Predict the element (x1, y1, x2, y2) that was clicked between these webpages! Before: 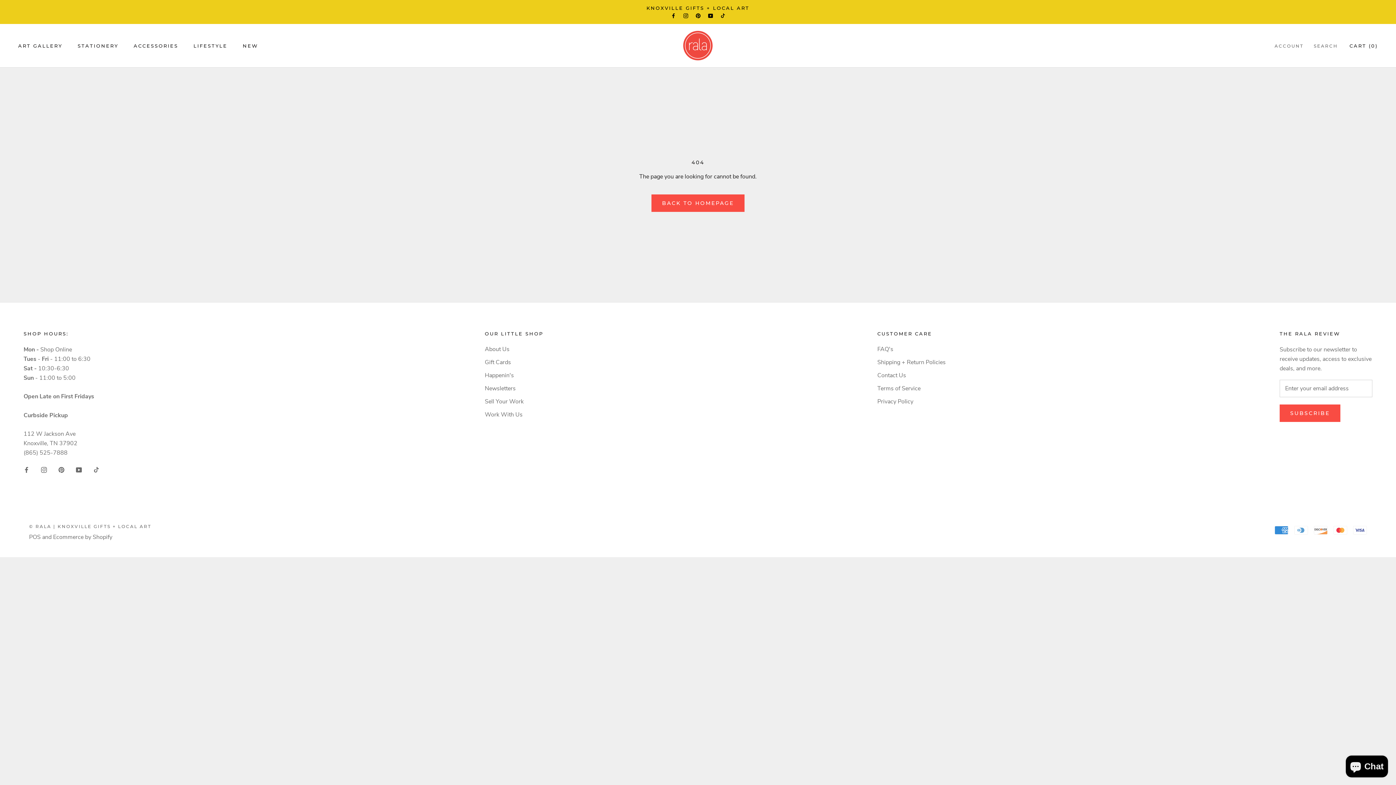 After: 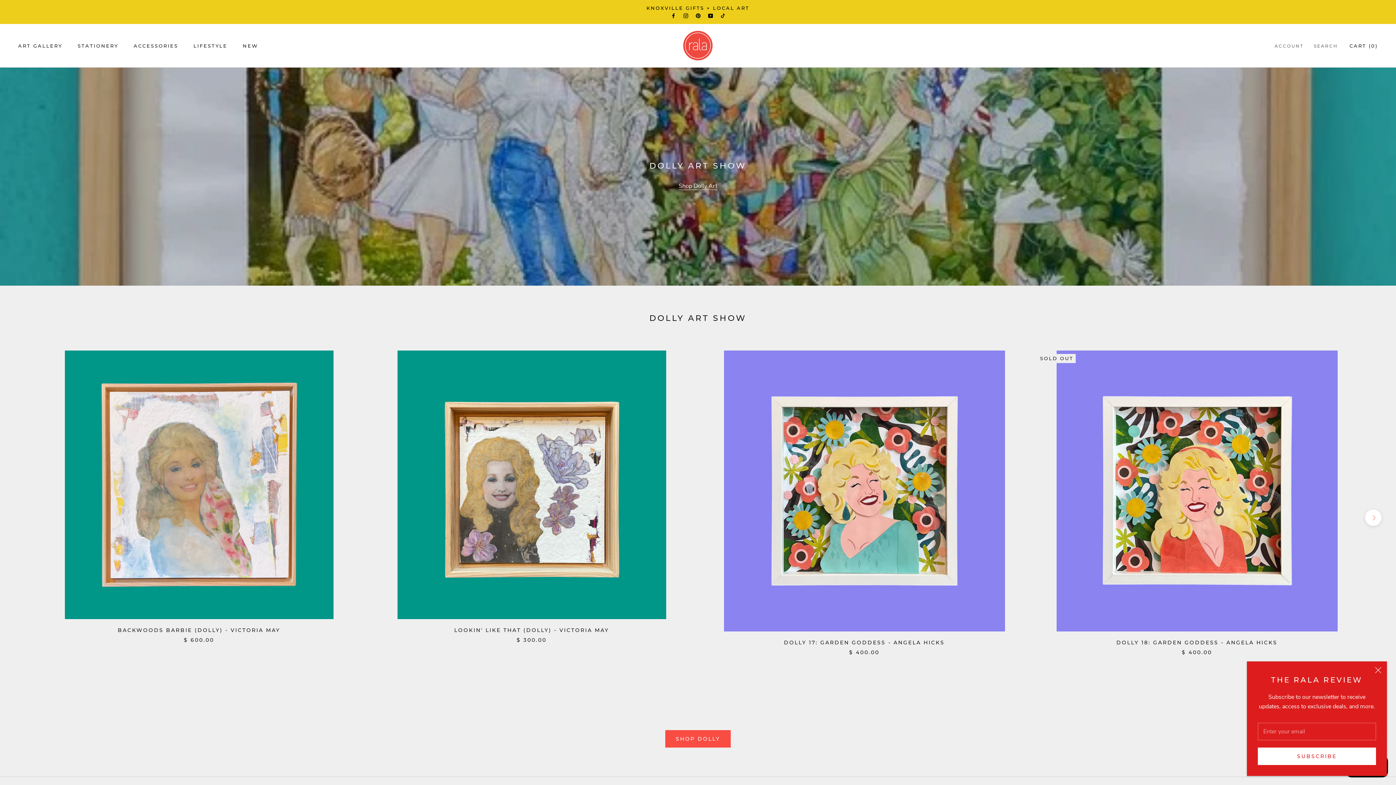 Action: bbox: (651, 194, 744, 211) label: BACK TO HOMEPAGE